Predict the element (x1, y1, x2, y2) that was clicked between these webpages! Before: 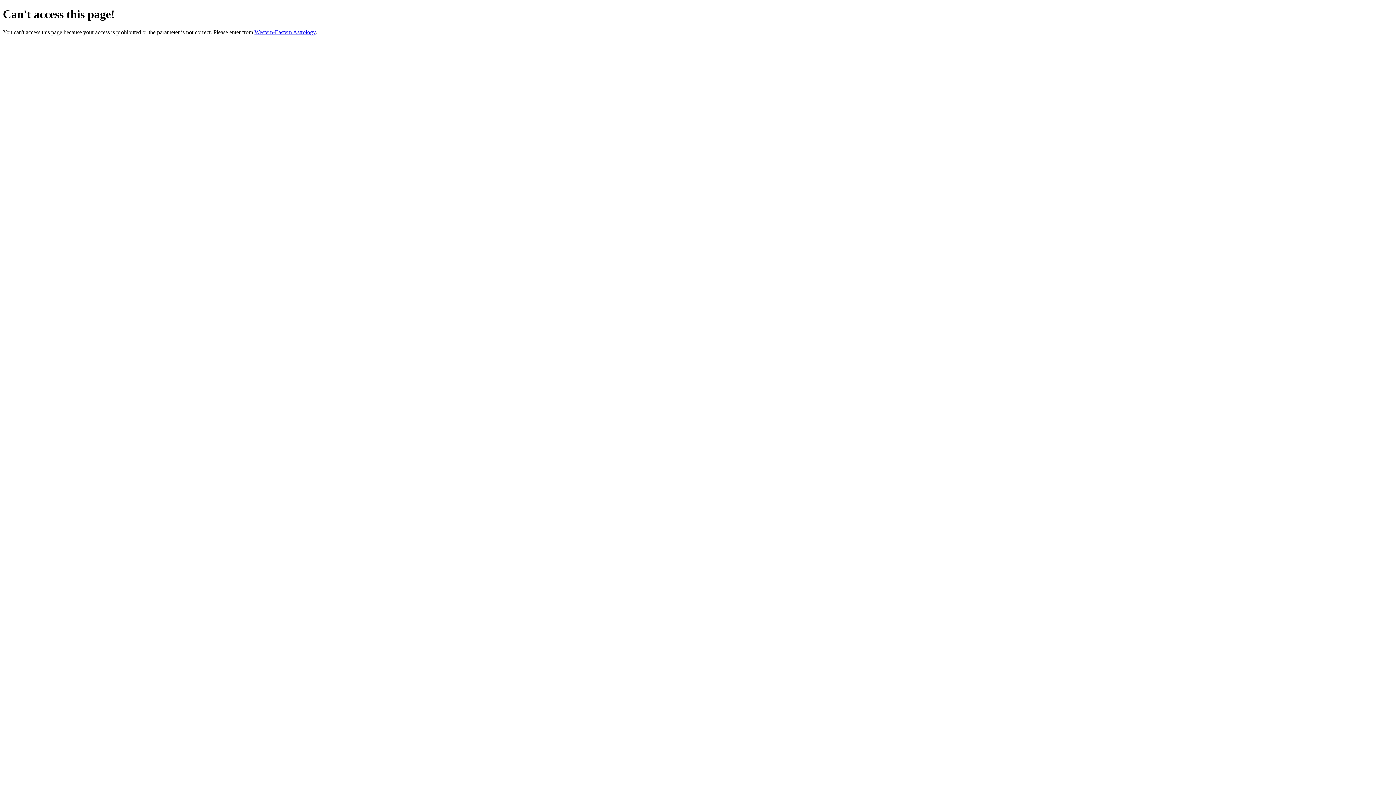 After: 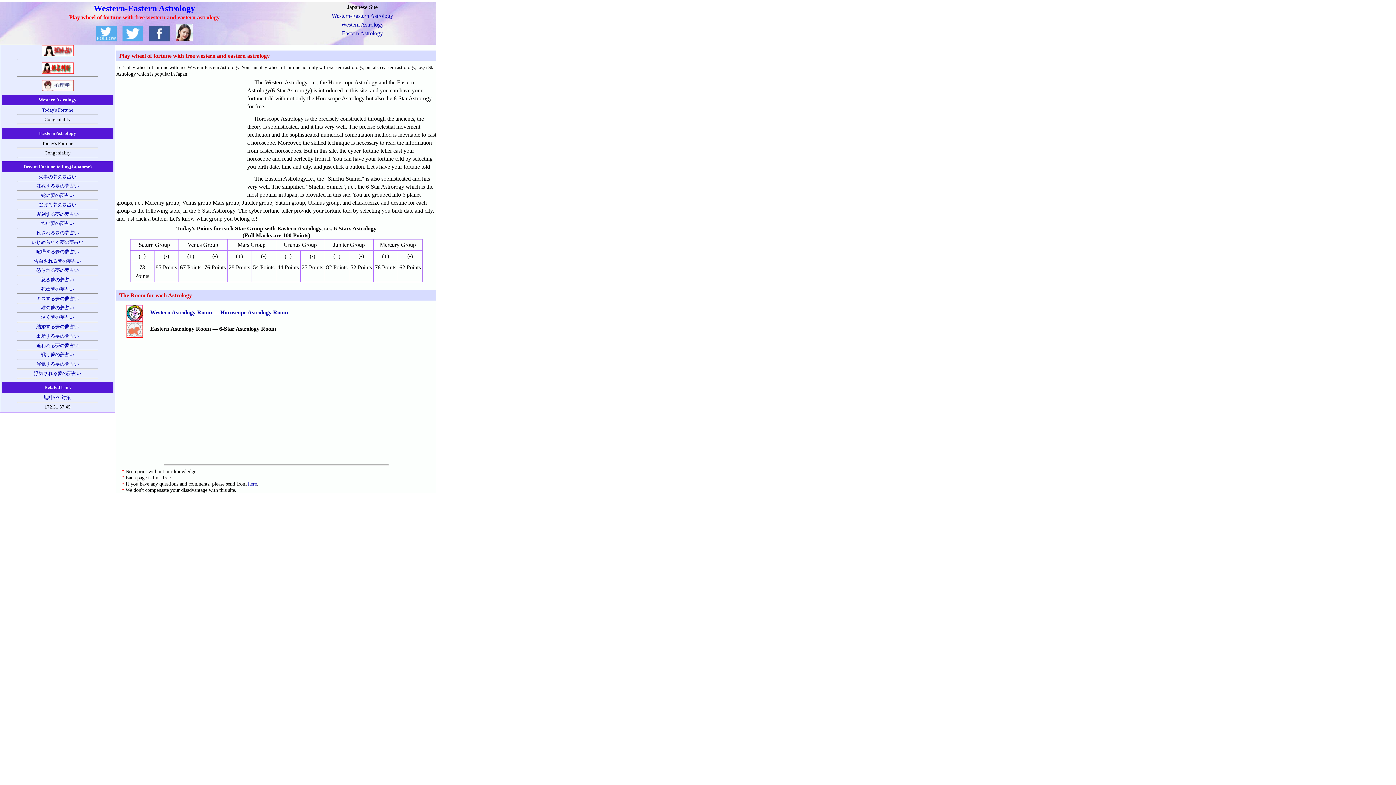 Action: label: Western-Eastern Astrology bbox: (254, 29, 315, 35)